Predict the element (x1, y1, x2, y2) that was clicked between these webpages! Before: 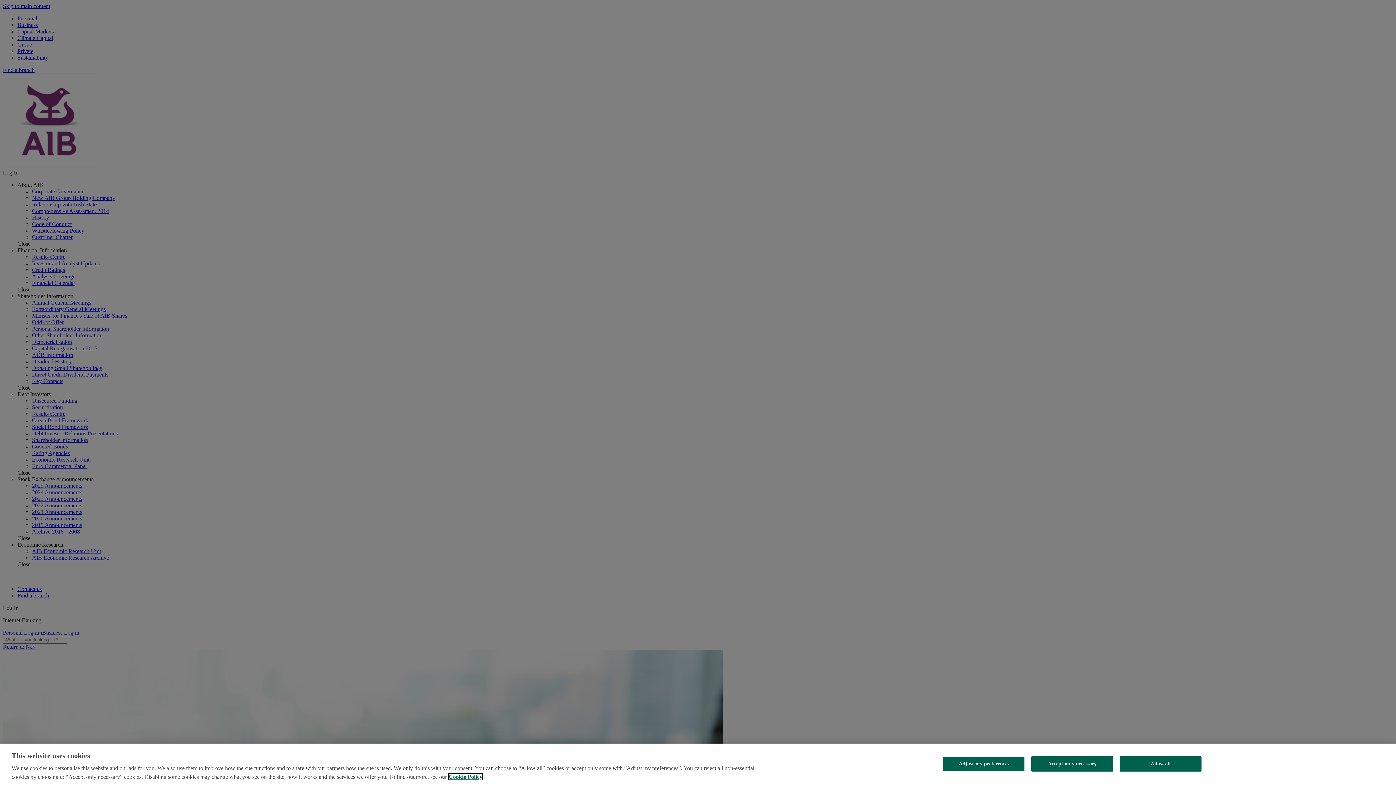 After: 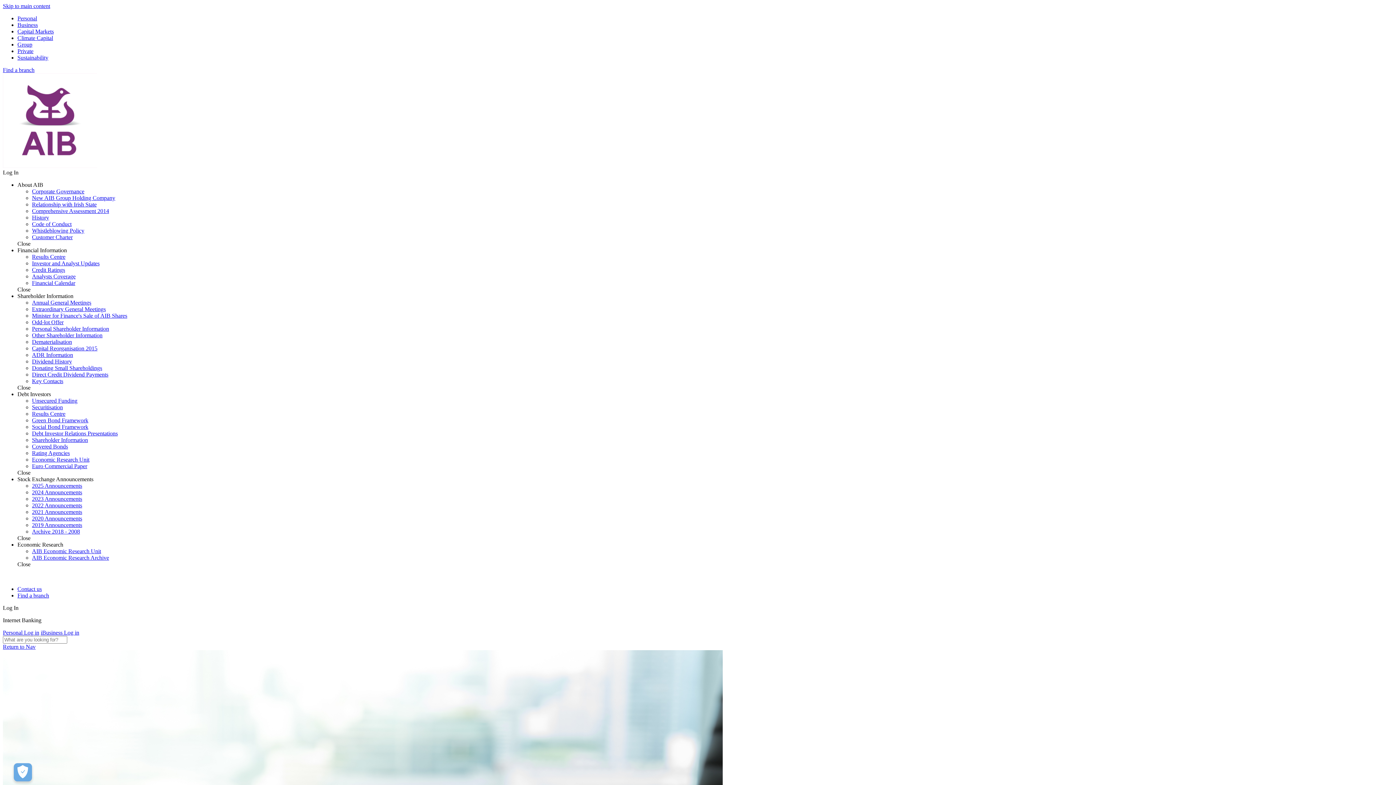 Action: label: Allow all bbox: (1120, 756, 1201, 772)